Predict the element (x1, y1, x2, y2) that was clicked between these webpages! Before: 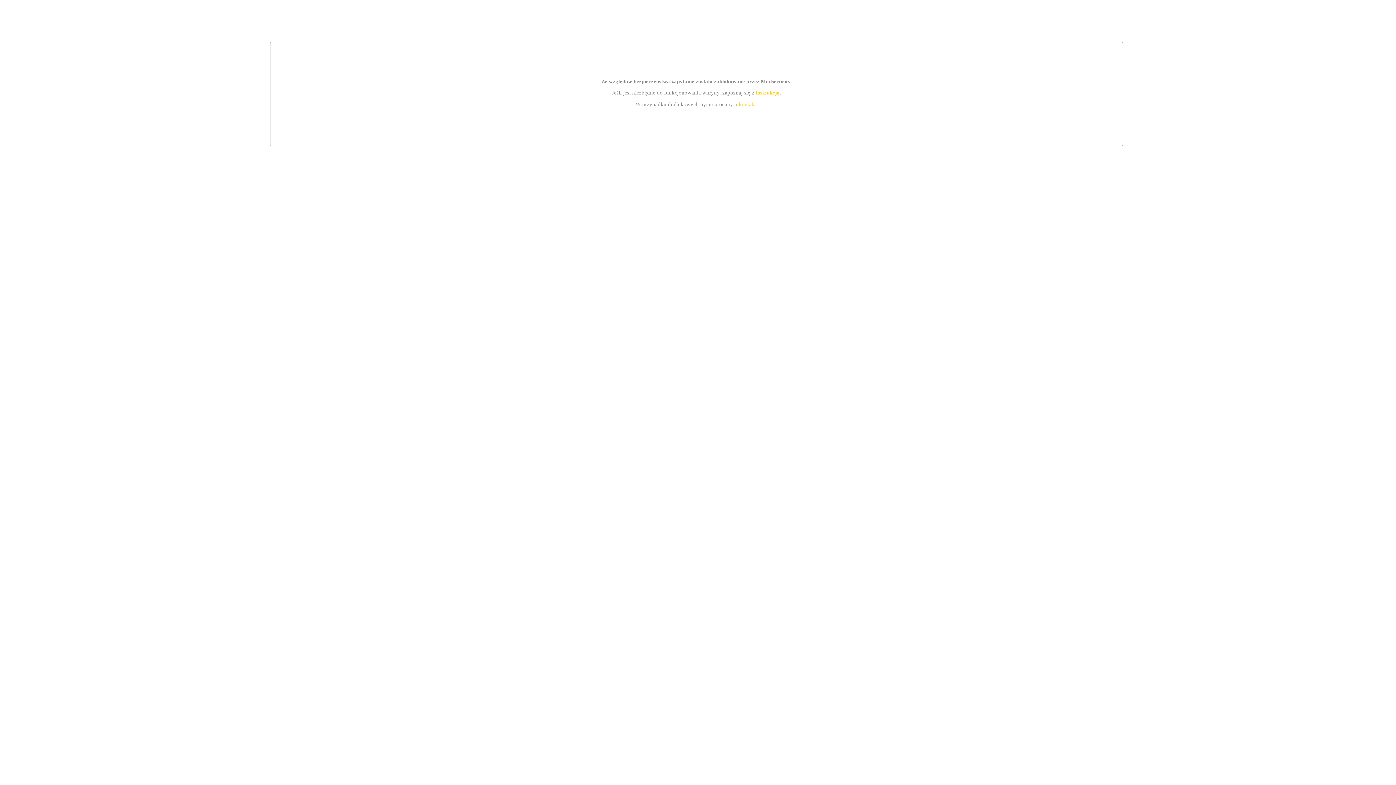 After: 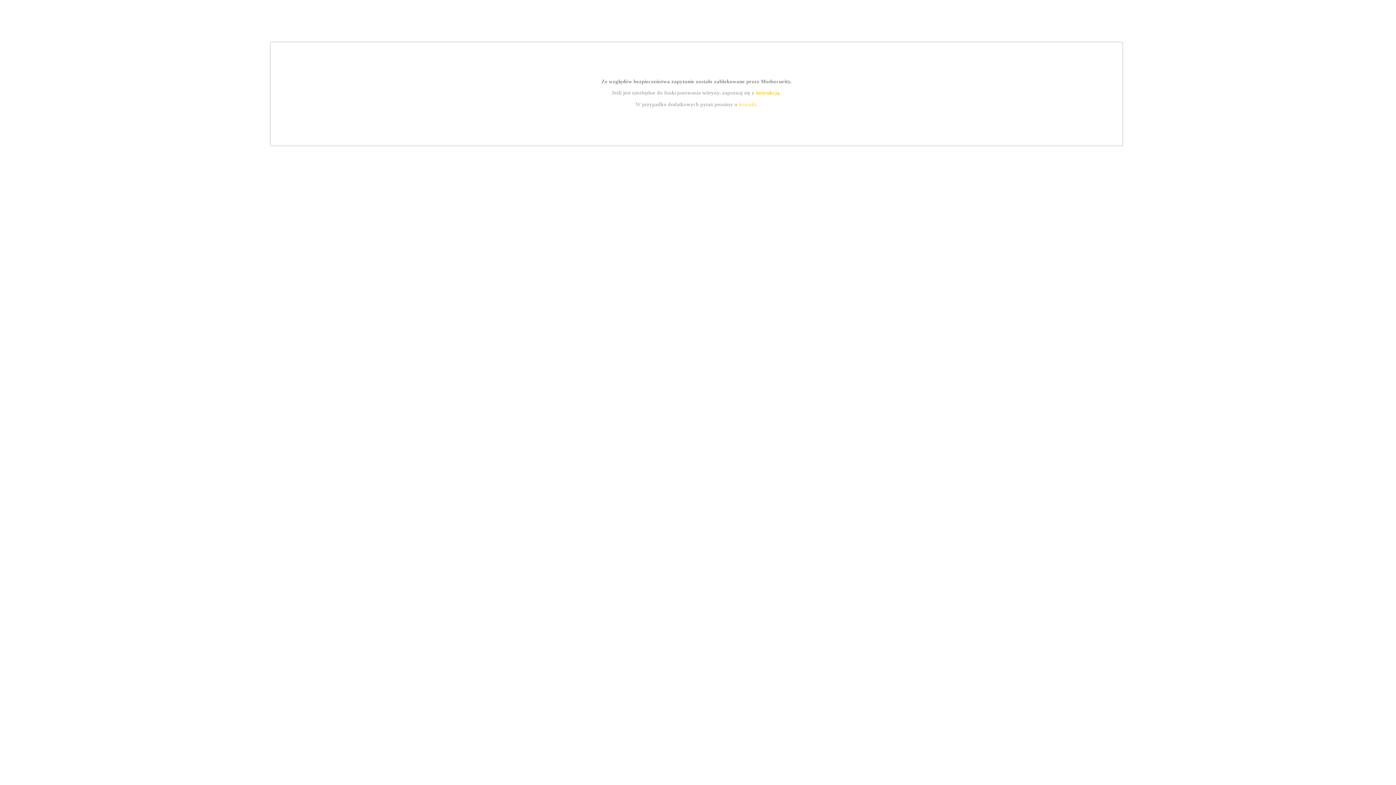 Action: bbox: (739, 101, 756, 107) label: kontakt